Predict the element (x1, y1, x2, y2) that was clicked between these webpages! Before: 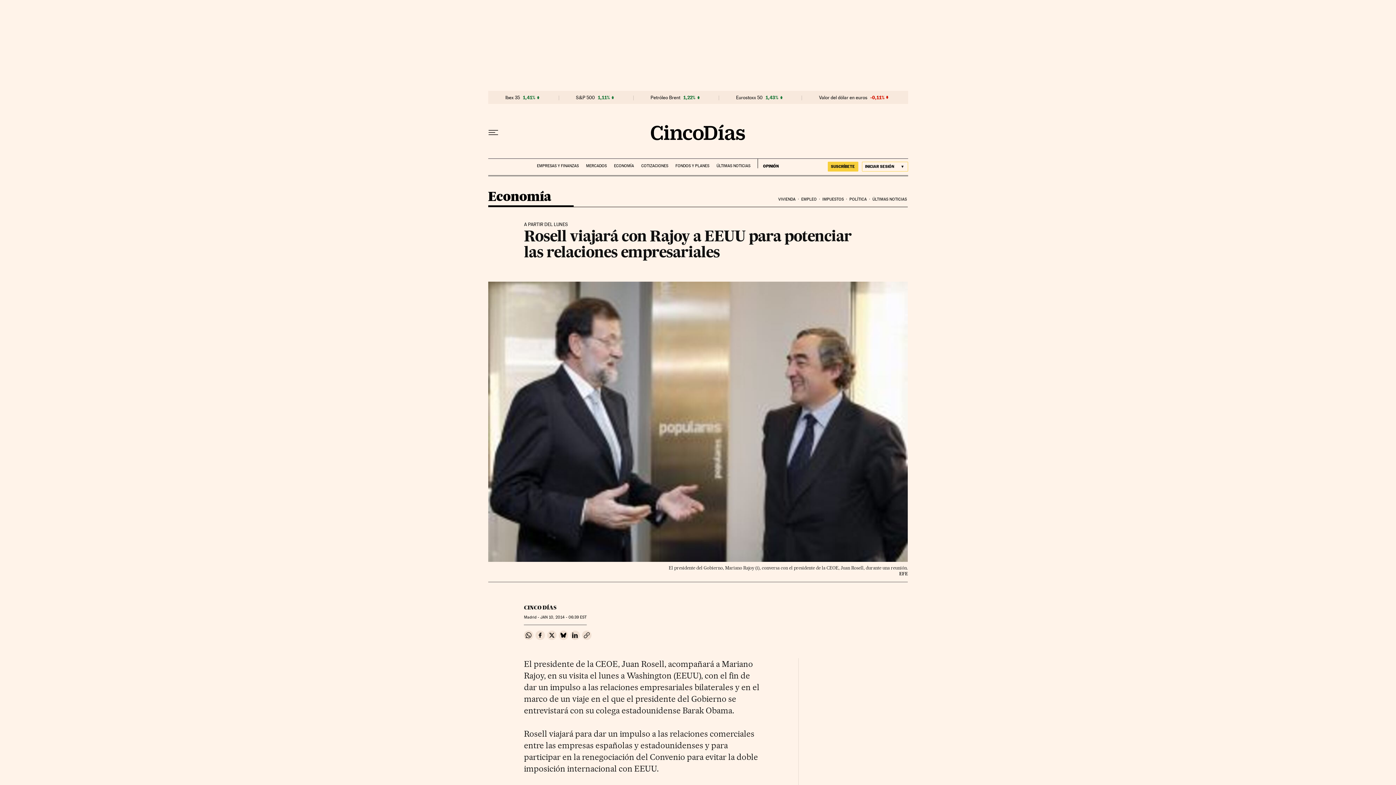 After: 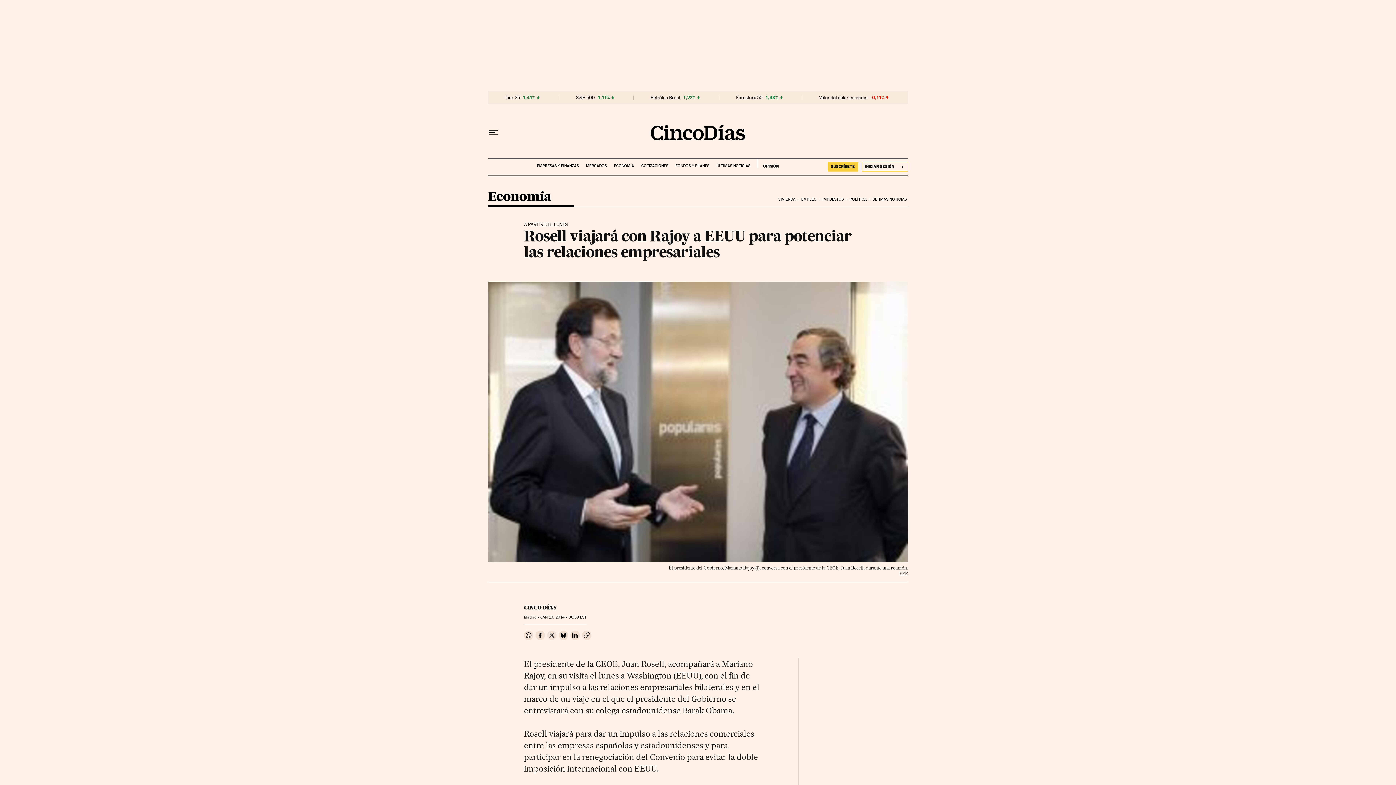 Action: bbox: (547, 631, 556, 640) label: Compartir en Twitter